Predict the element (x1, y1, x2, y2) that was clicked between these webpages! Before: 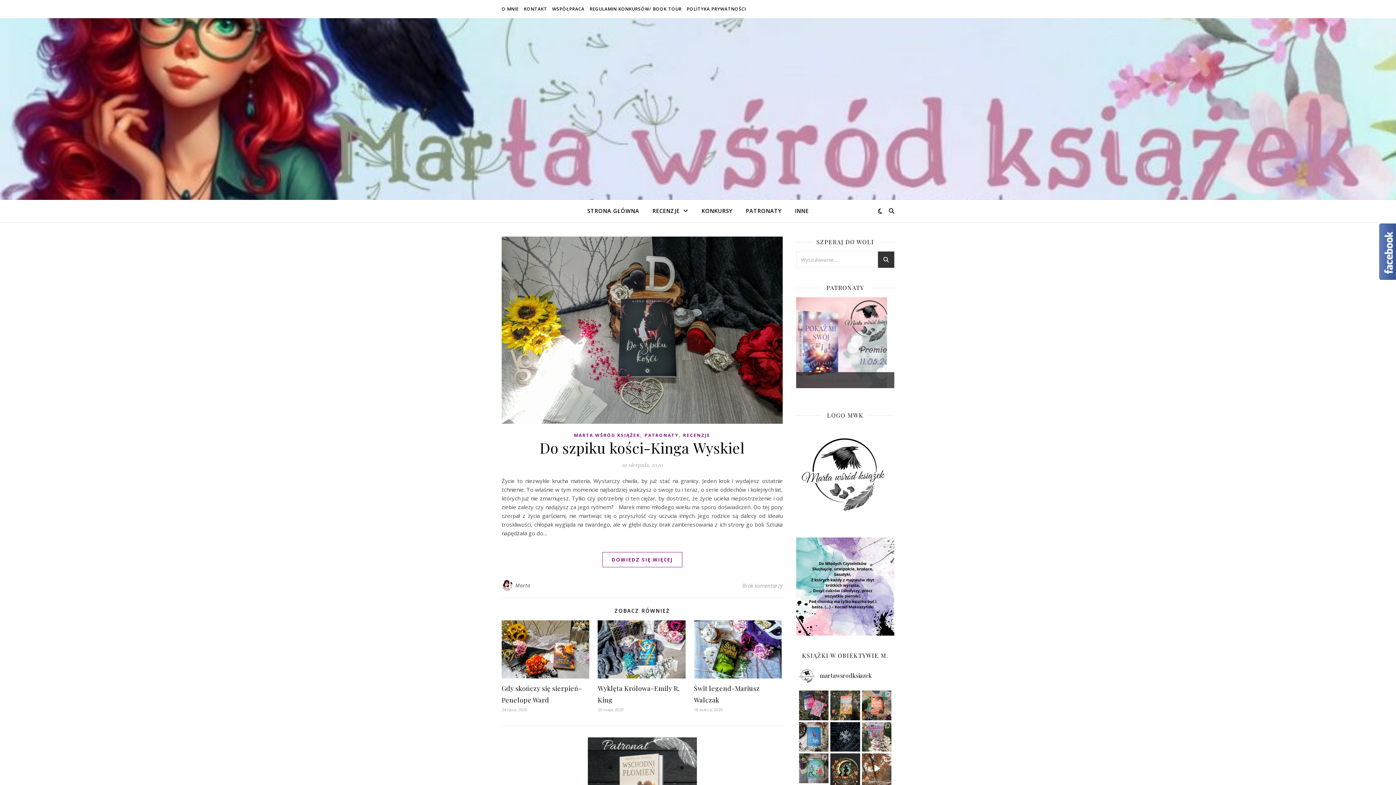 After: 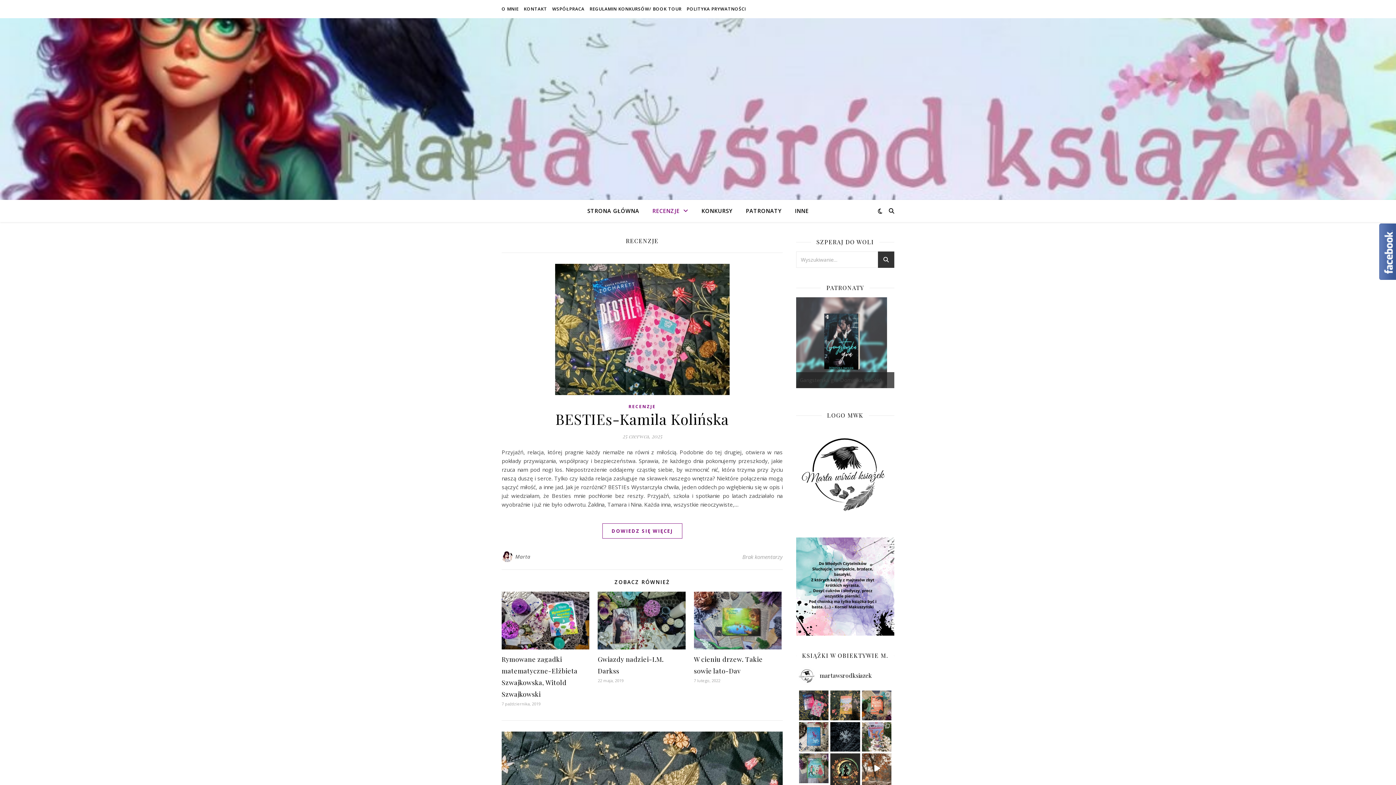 Action: label: RECENZJE bbox: (646, 200, 694, 222)